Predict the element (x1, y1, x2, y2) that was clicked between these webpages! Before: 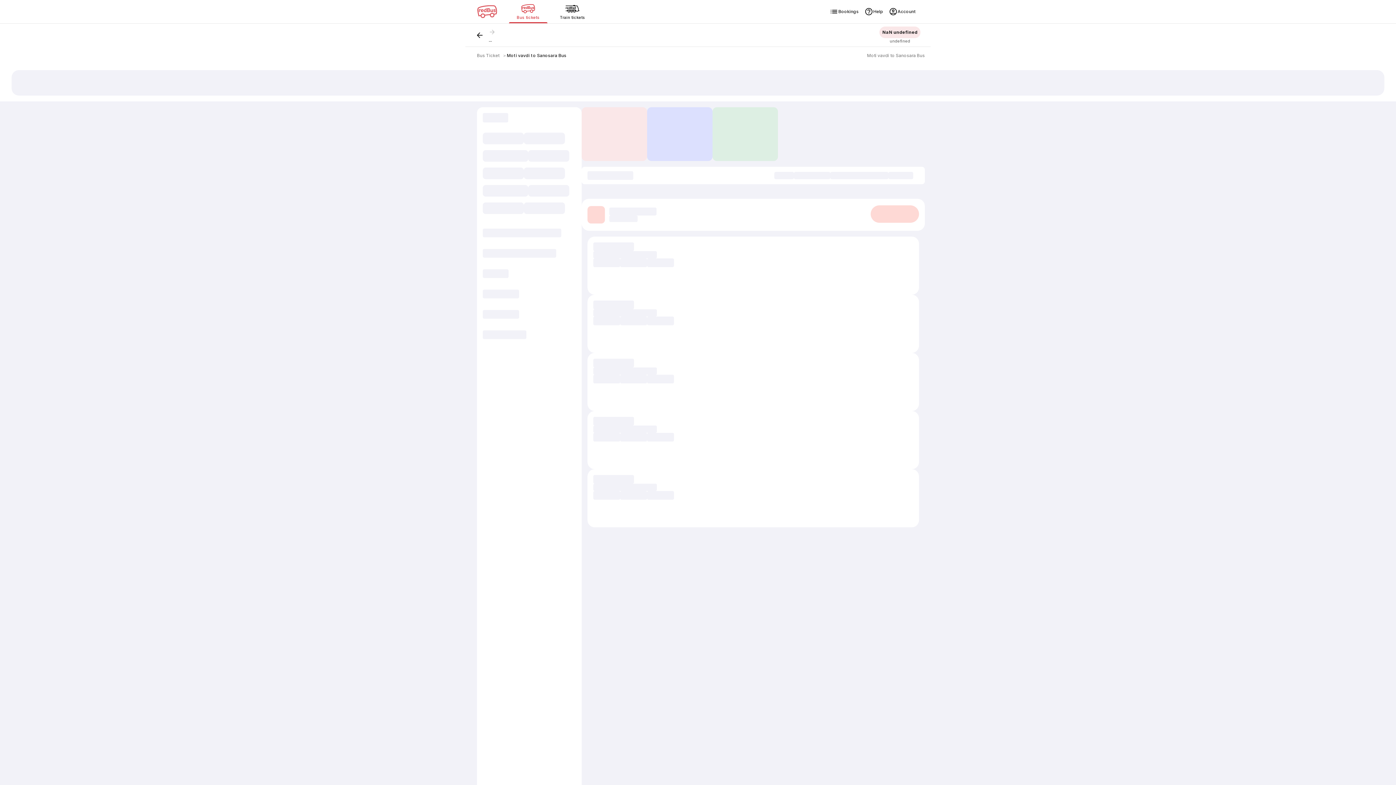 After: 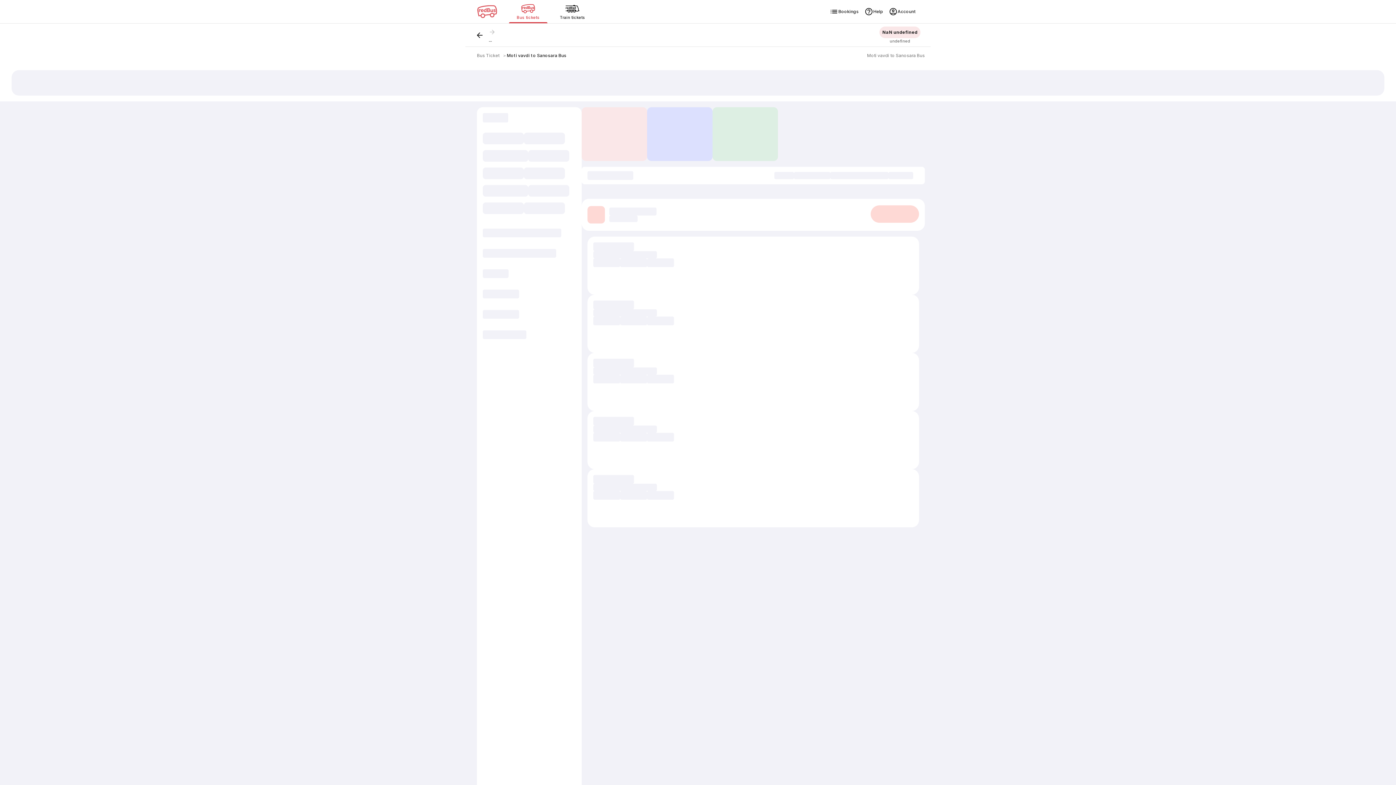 Action: bbox: (506, 52, 566, 58) label: Moti vavdi to Sanosara Bus